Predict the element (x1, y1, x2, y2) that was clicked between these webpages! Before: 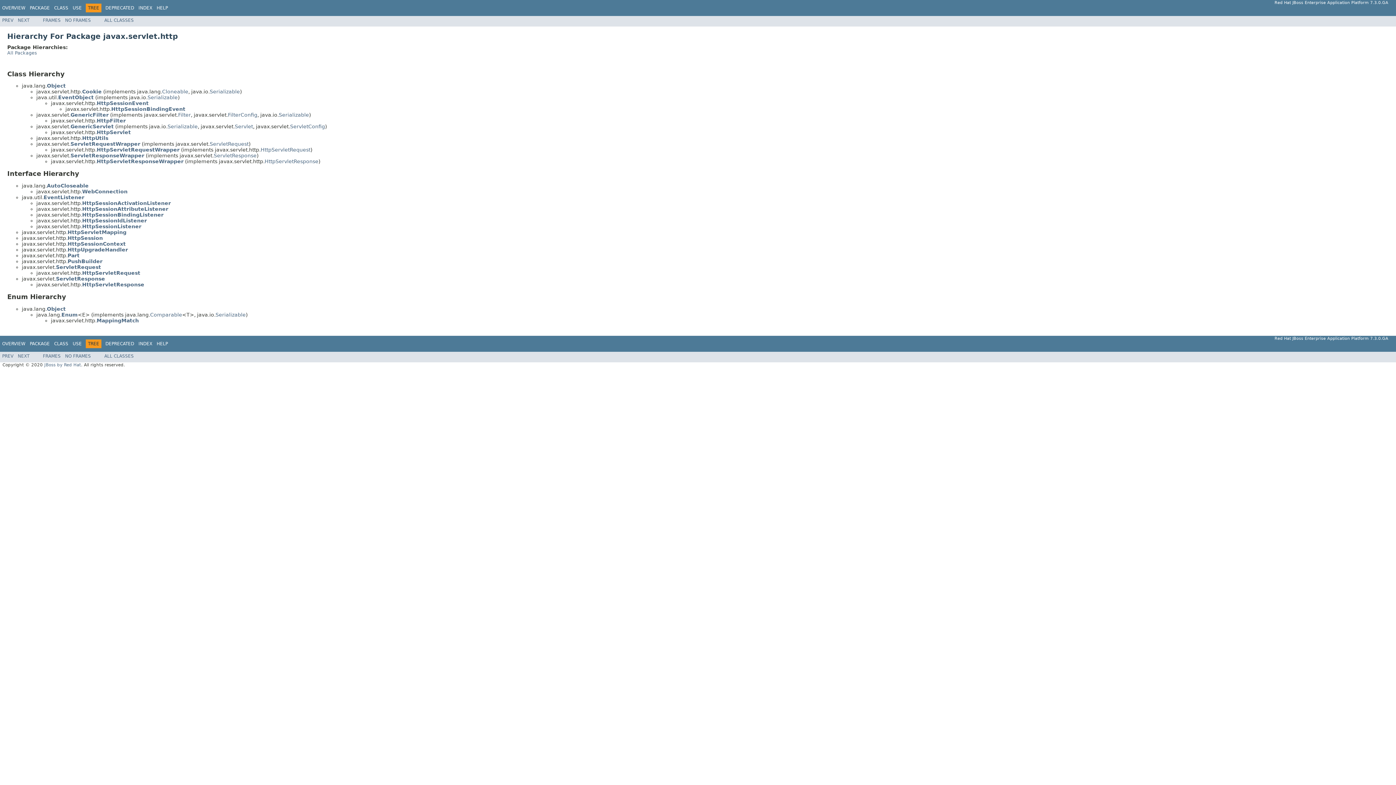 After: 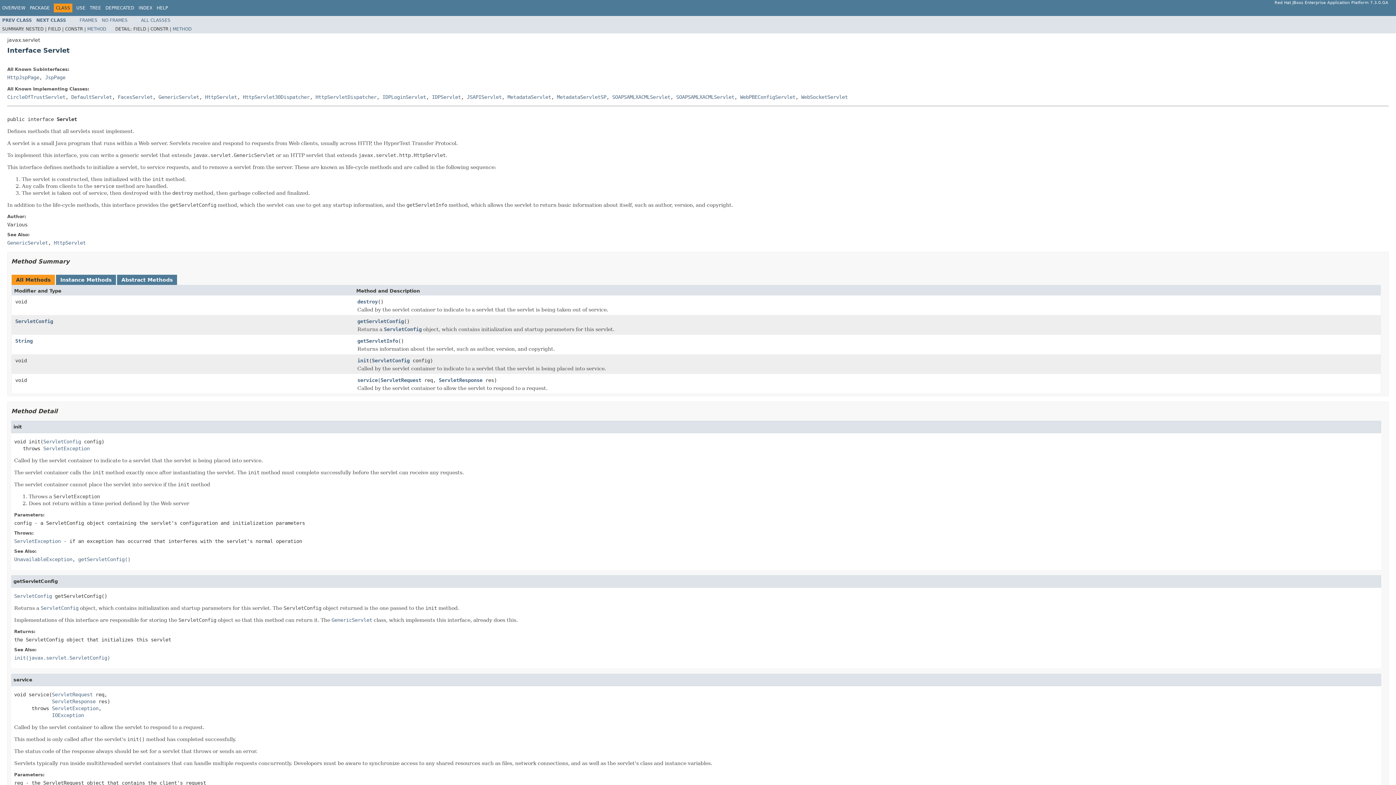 Action: bbox: (234, 123, 253, 129) label: Servlet